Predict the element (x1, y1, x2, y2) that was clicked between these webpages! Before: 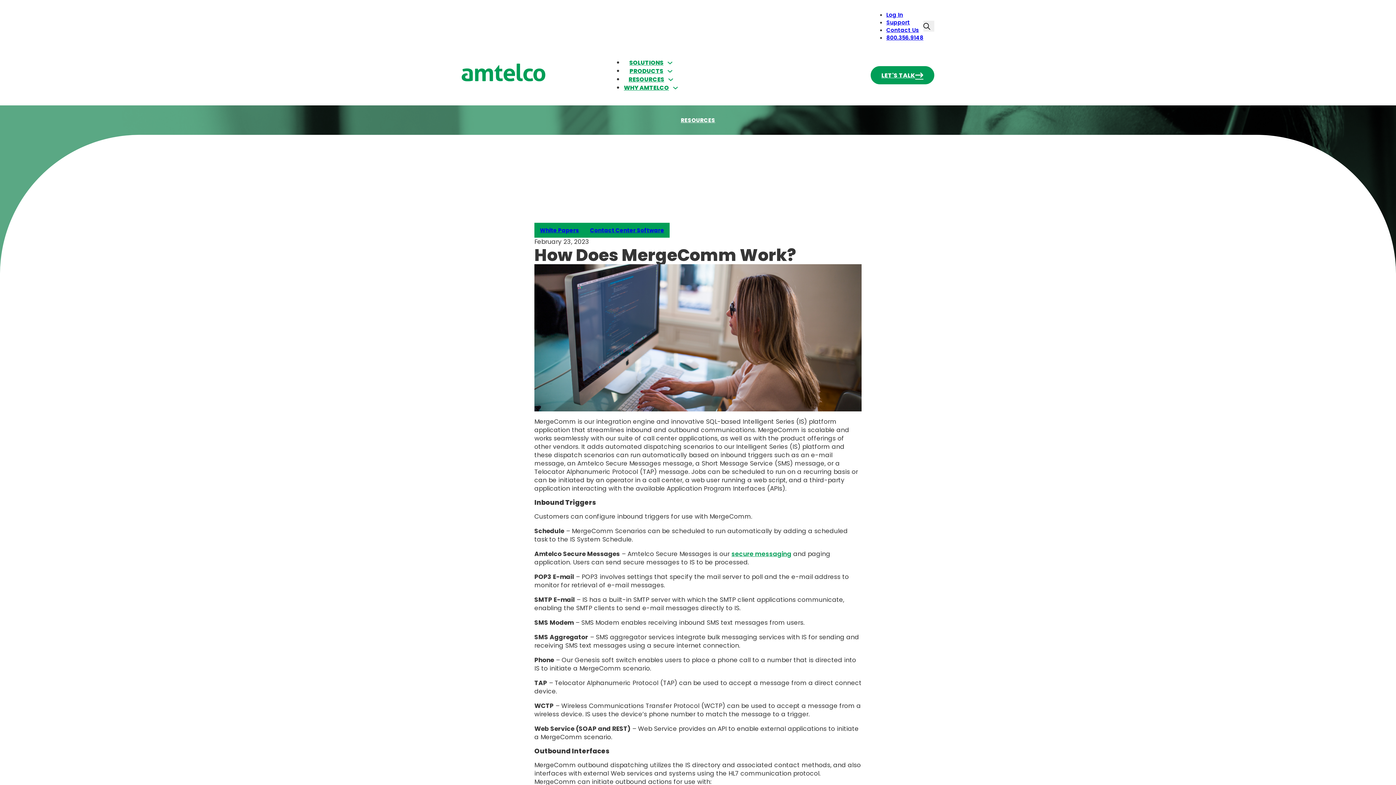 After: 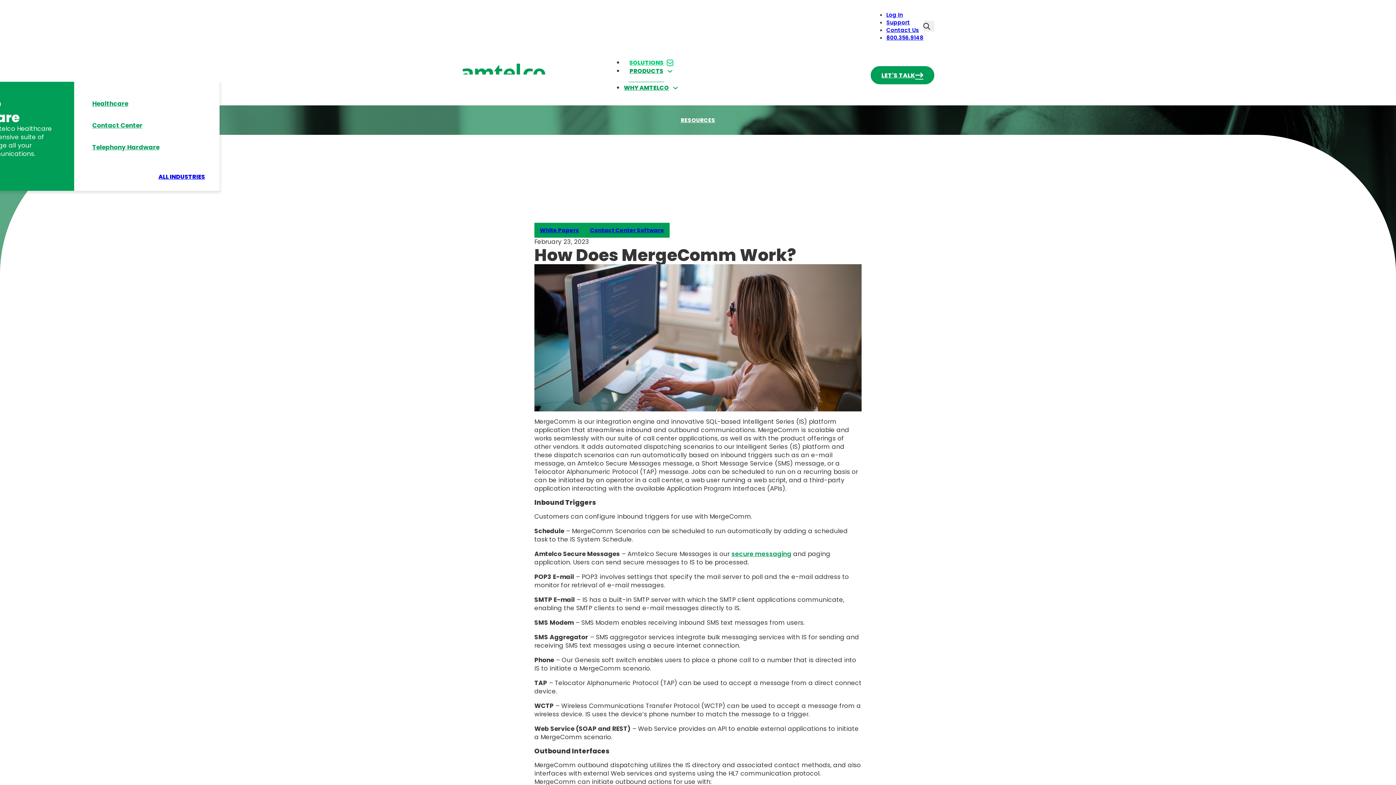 Action: bbox: (667, 60, 673, 65) label: Solutions Sub menu